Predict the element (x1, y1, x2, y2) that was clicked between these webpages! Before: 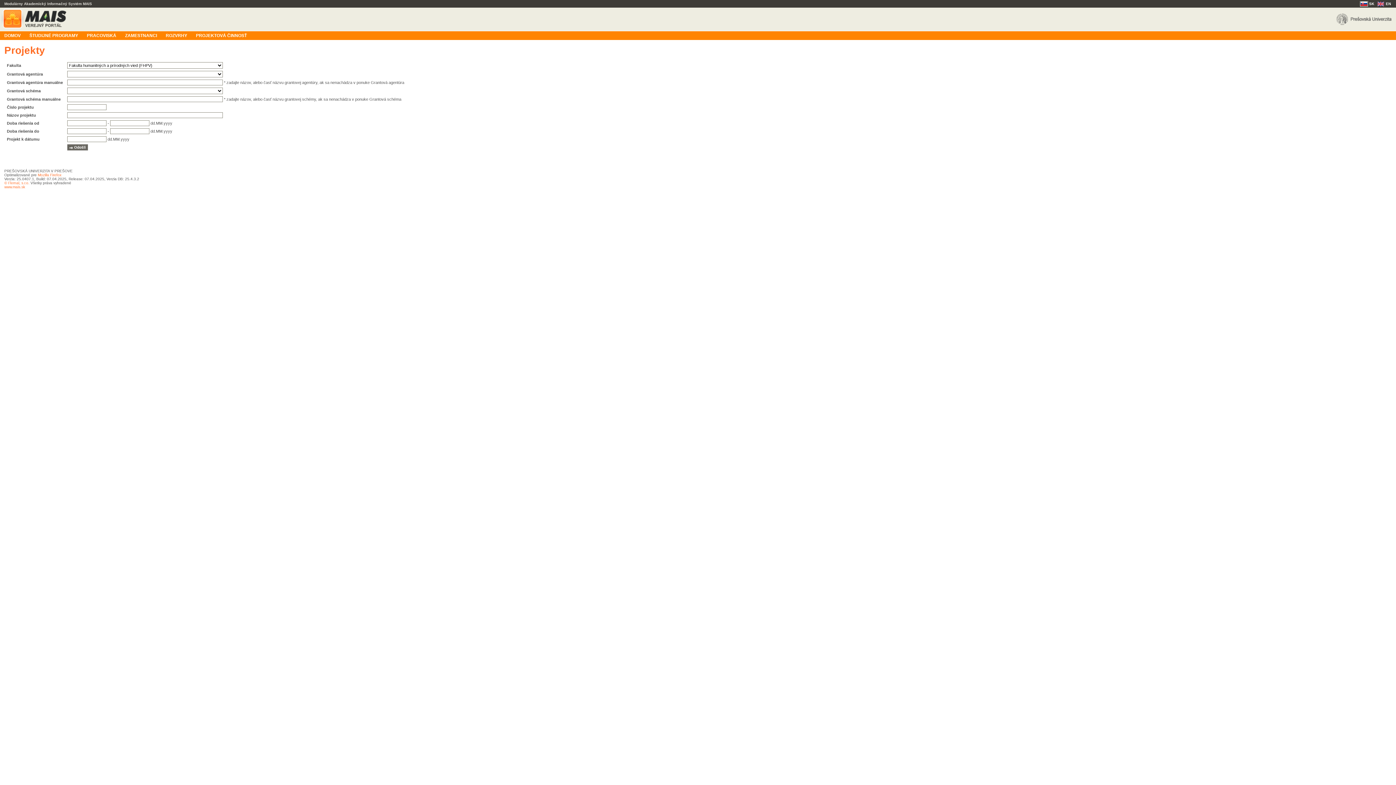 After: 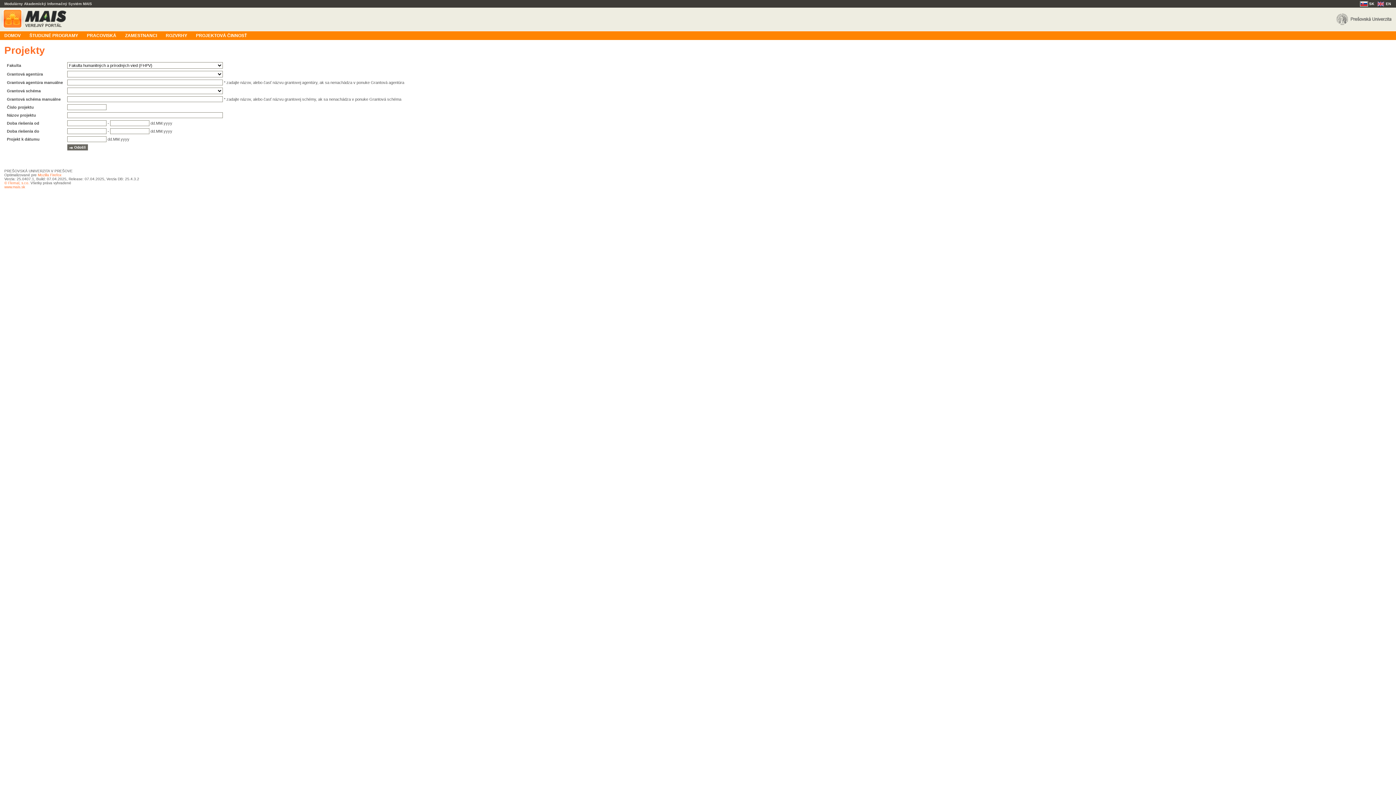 Action: label: PROJEKTOVÁ ČINNOSŤ bbox: (191, 31, 251, 39)